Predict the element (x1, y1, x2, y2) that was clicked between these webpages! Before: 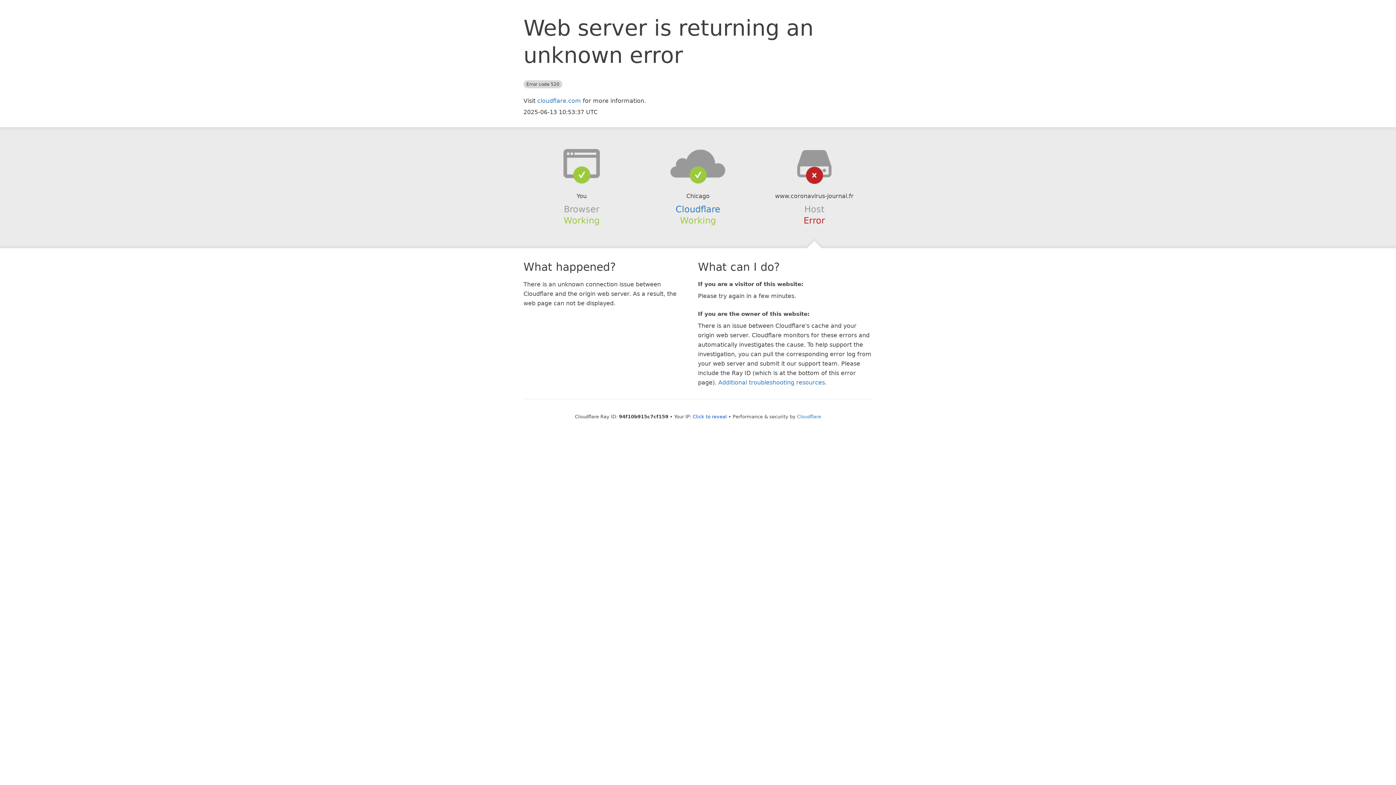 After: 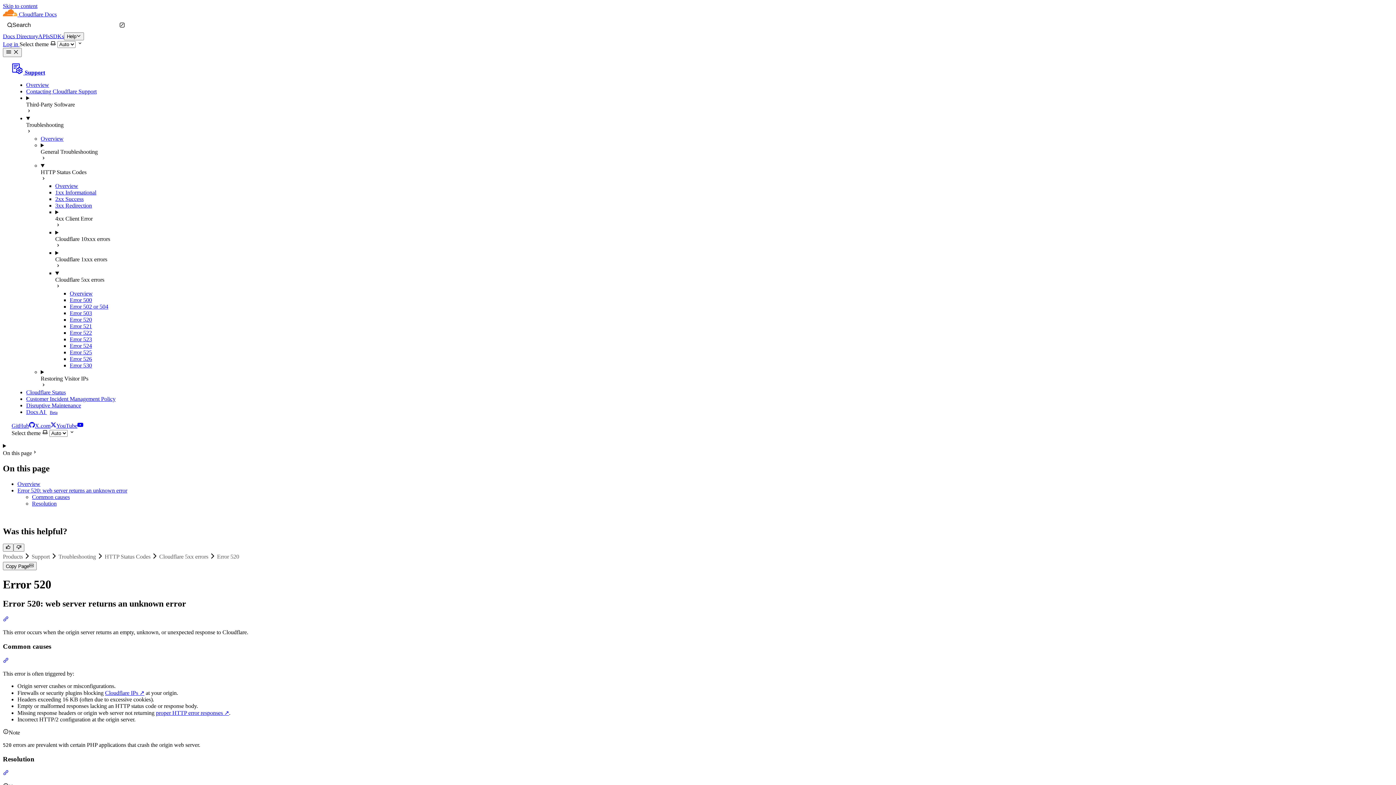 Action: label: Additional troubleshooting resources bbox: (718, 379, 825, 386)